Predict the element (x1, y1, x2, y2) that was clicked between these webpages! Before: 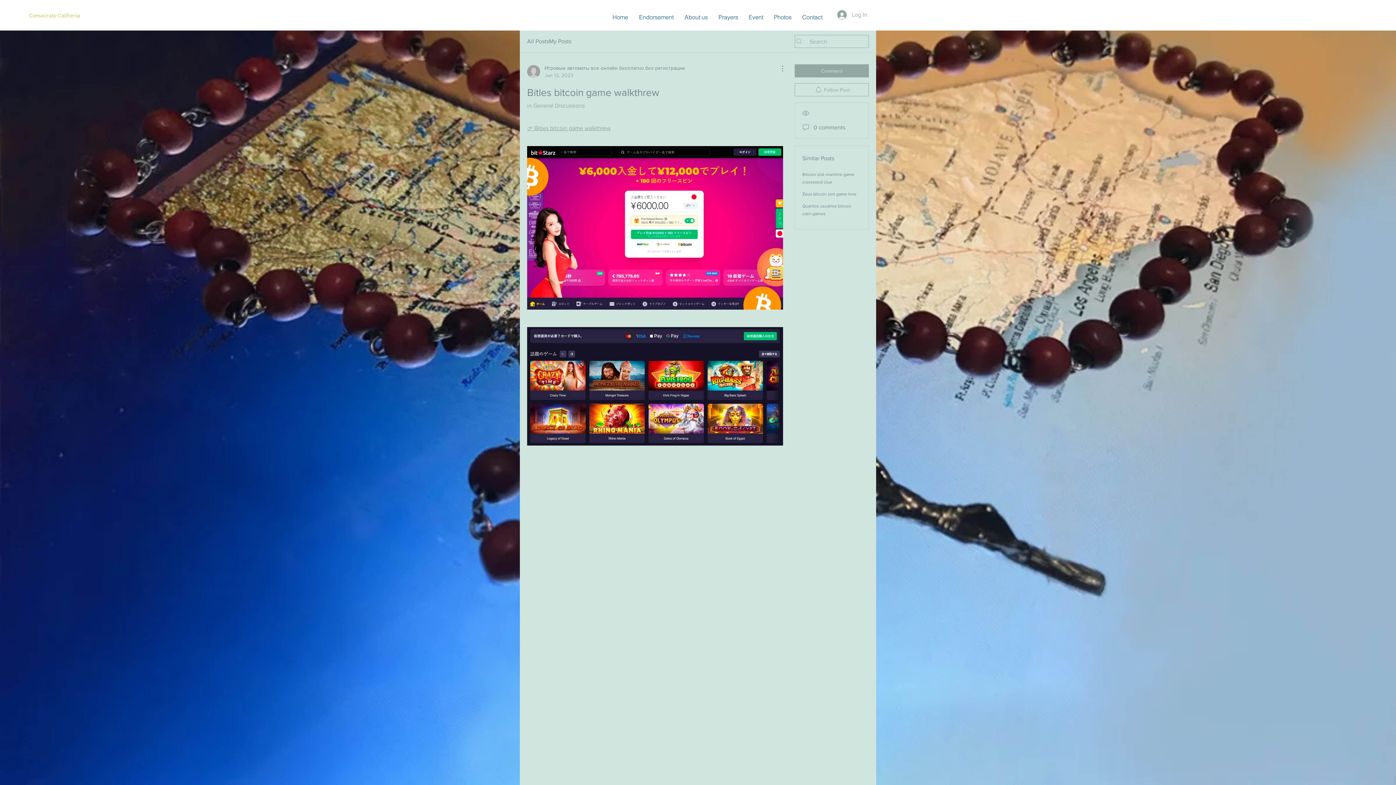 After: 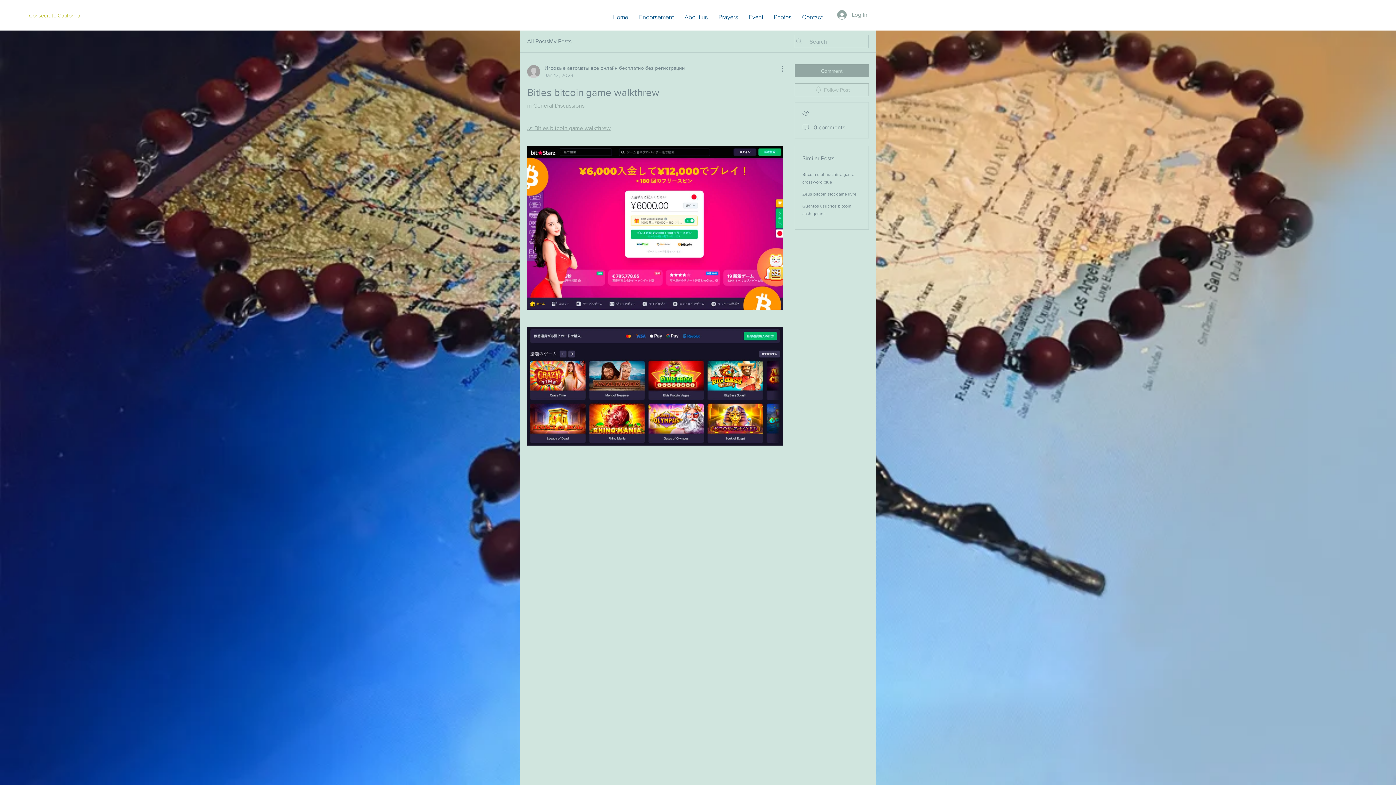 Action: bbox: (794, 83, 869, 96) label: Follow Post